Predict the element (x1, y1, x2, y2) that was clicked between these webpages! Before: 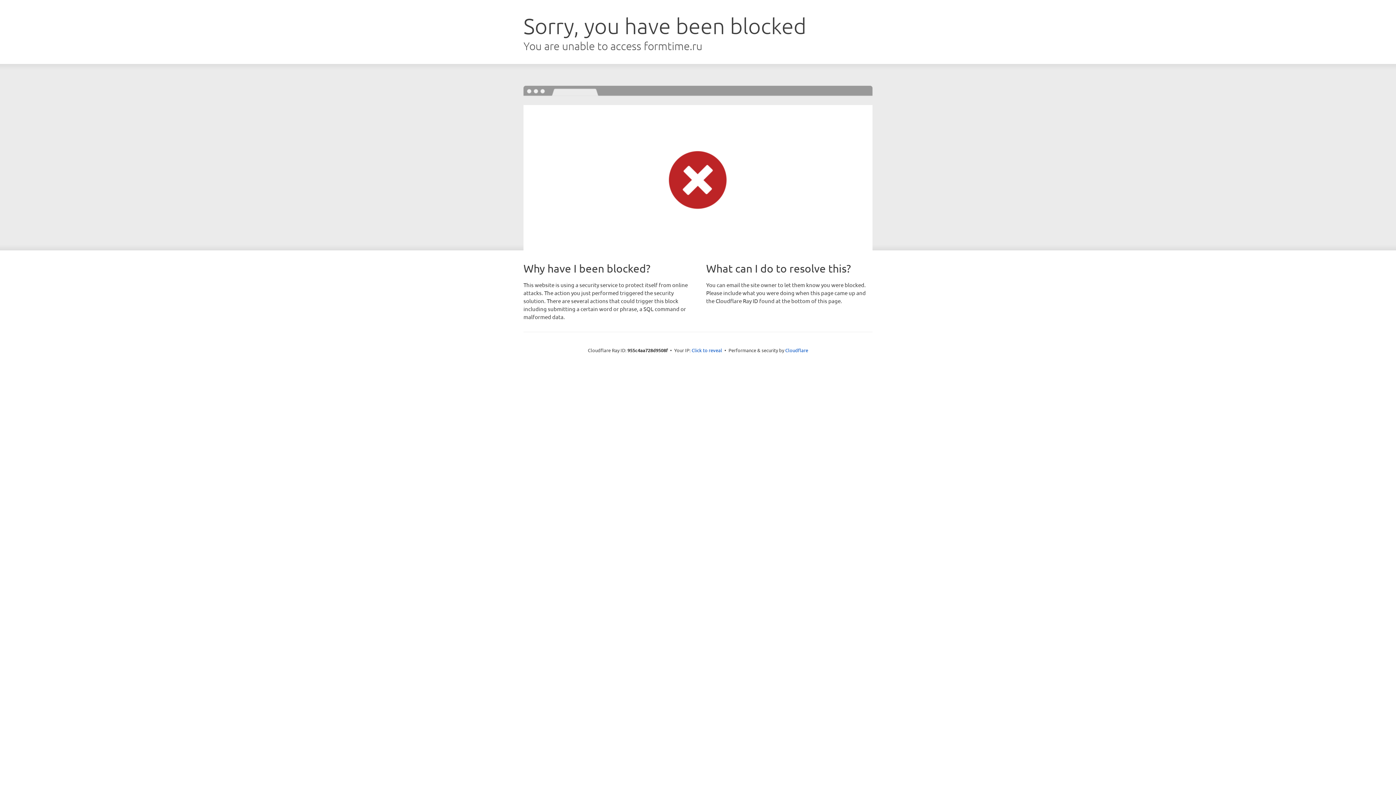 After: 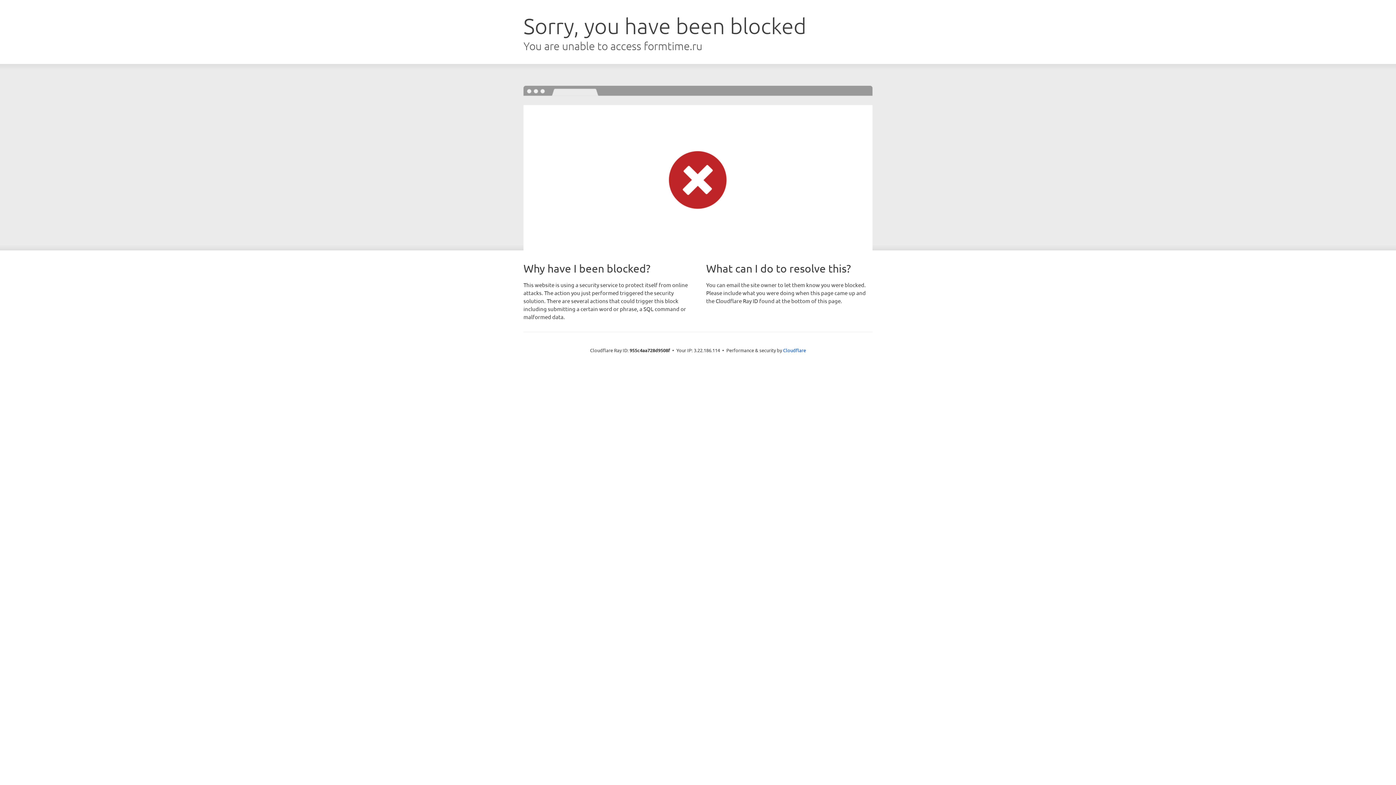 Action: label: Click to reveal bbox: (691, 346, 722, 353)